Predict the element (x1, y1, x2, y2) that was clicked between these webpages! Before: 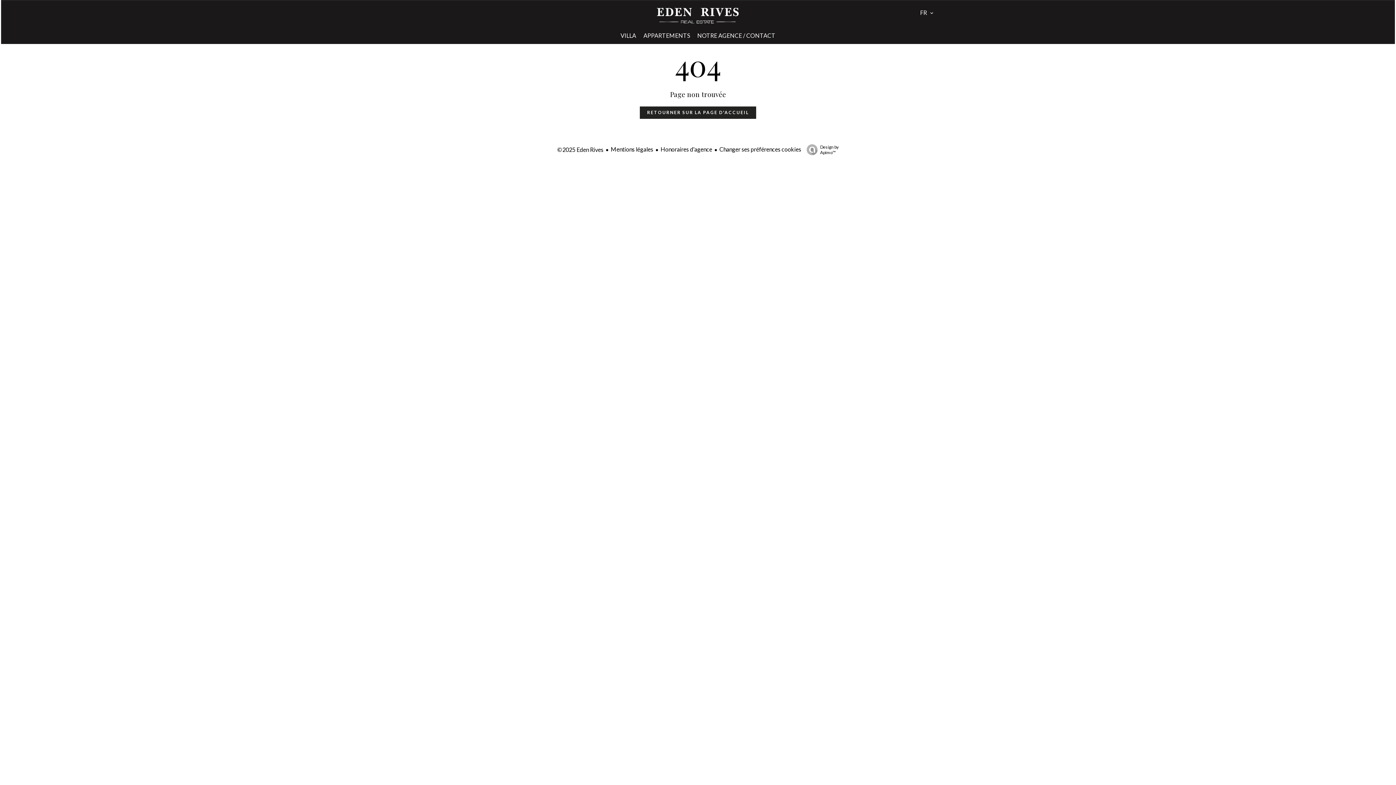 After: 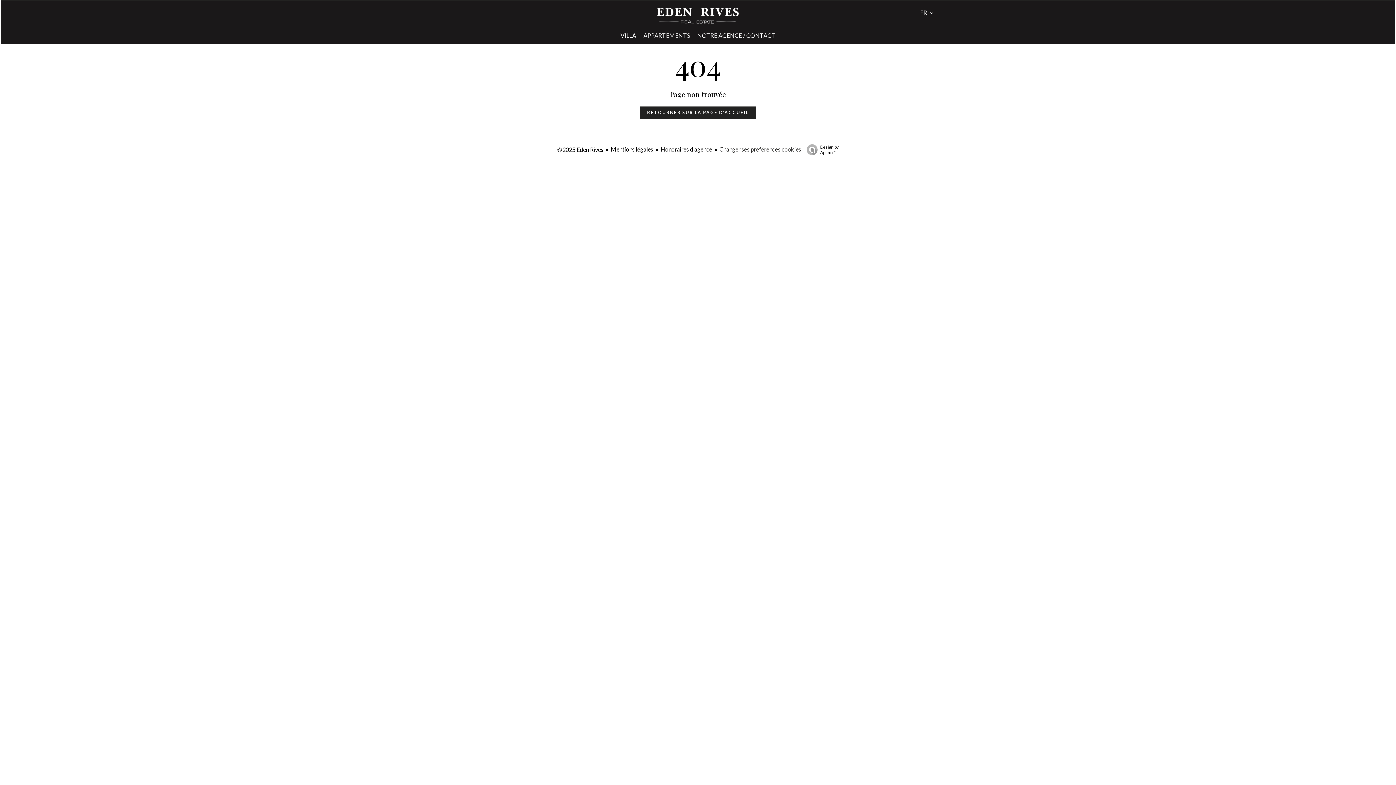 Action: label: Changer ses préférences cookies bbox: (719, 145, 801, 152)